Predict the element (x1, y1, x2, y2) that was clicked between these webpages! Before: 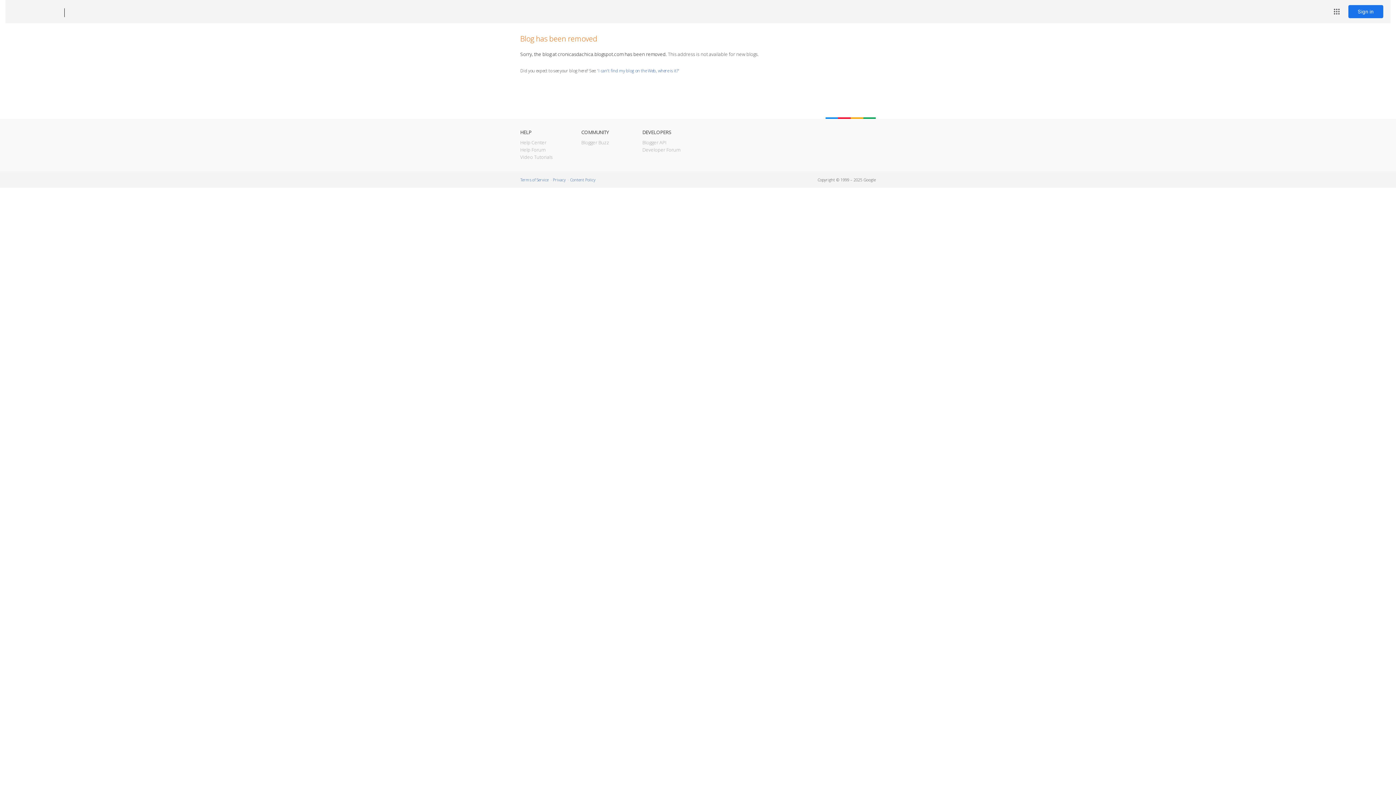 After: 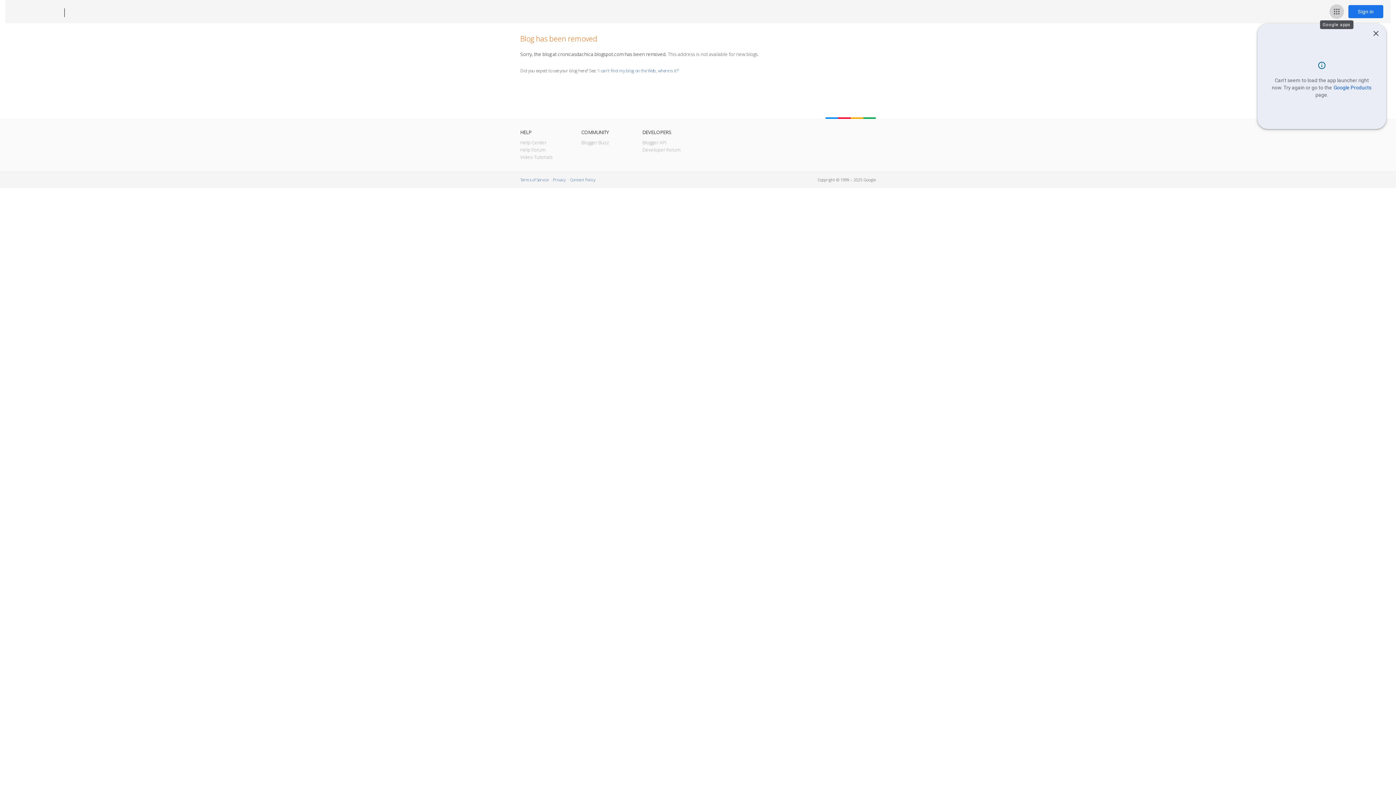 Action: bbox: (1329, 4, 1344, 18) label: Google apps